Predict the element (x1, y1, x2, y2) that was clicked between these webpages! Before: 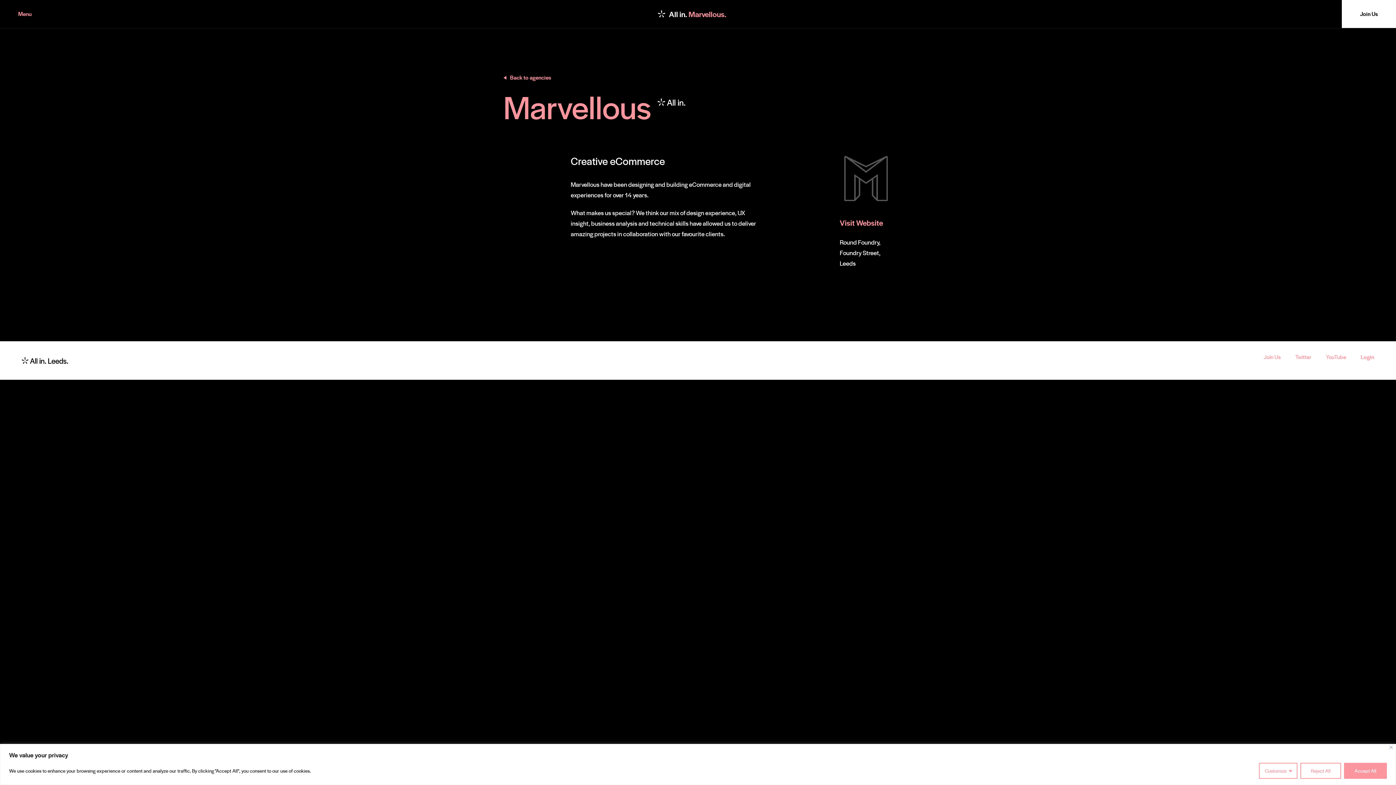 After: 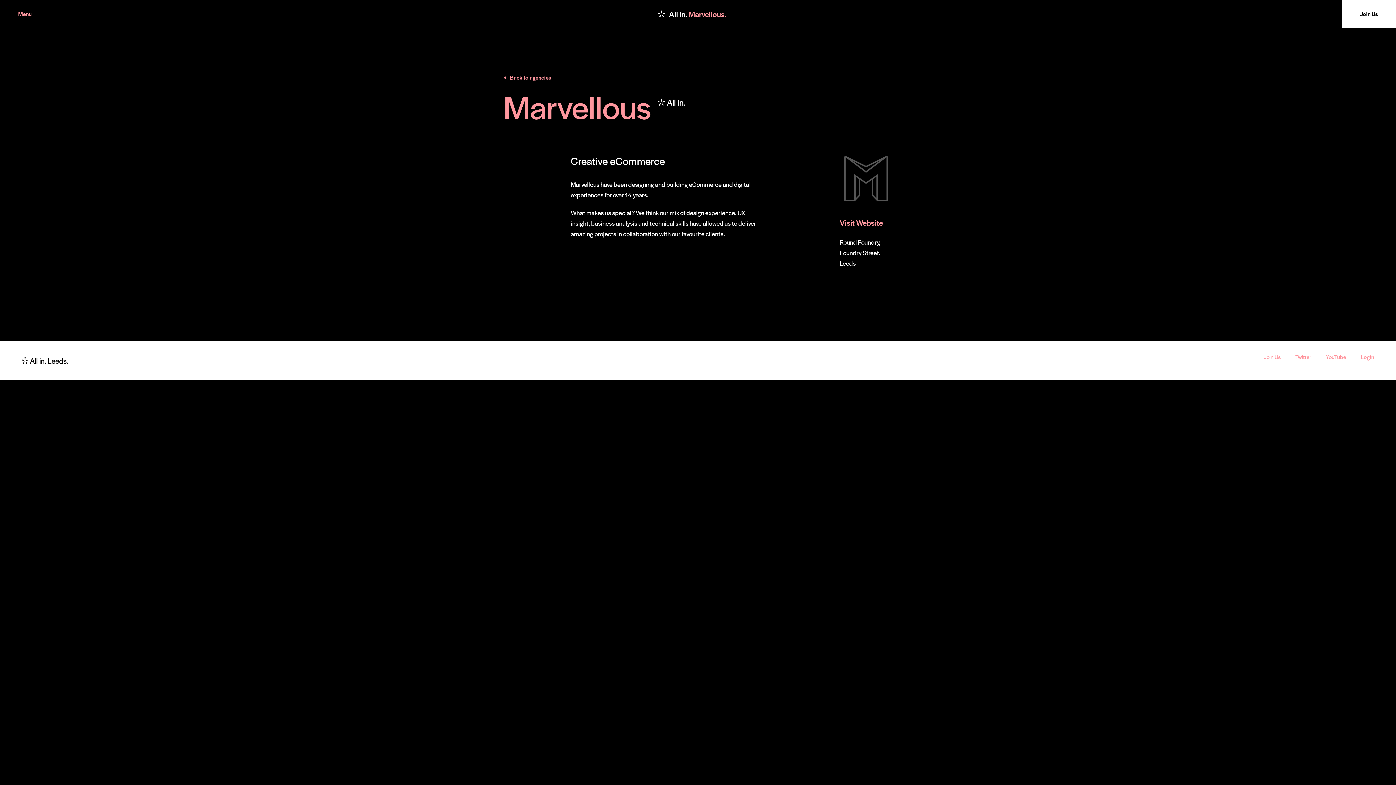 Action: label: Accept All bbox: (1344, 763, 1387, 779)